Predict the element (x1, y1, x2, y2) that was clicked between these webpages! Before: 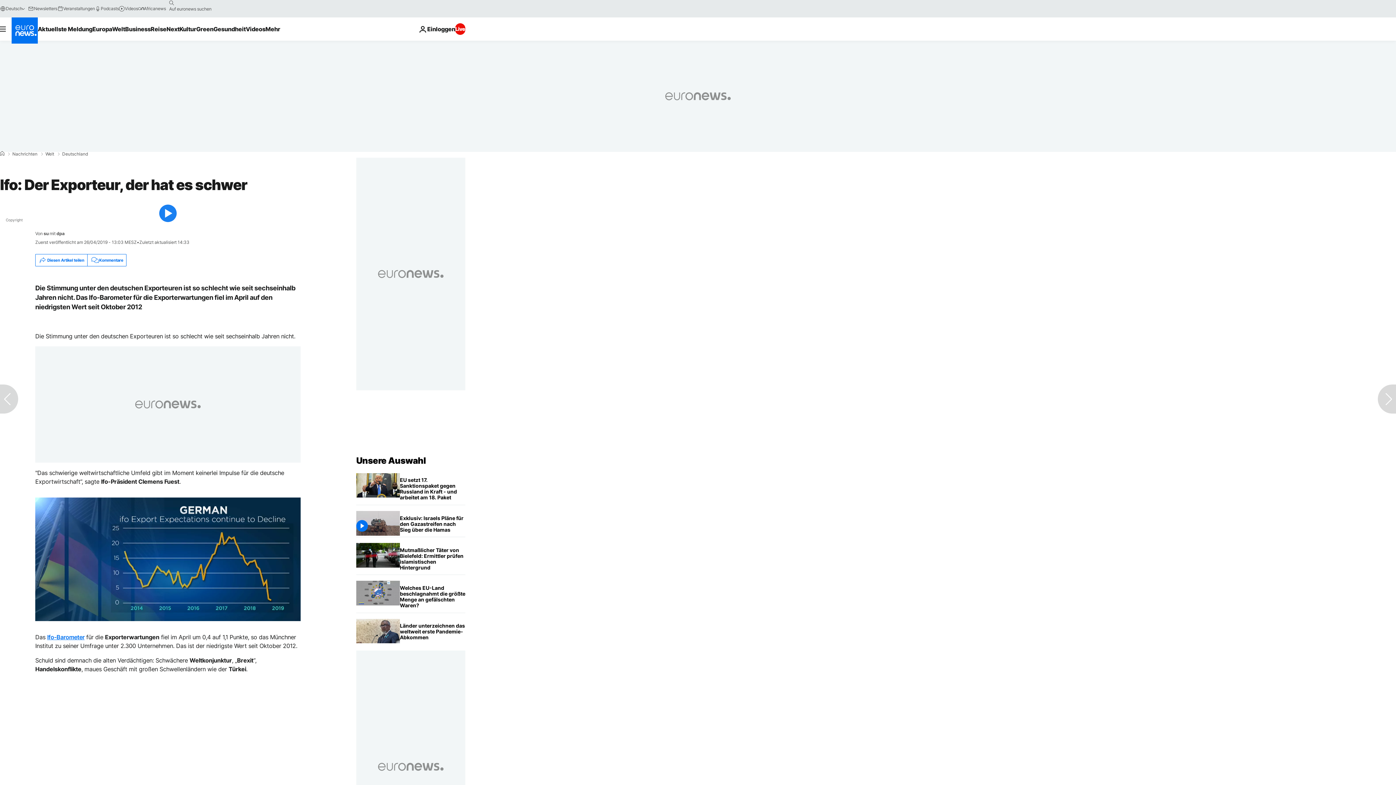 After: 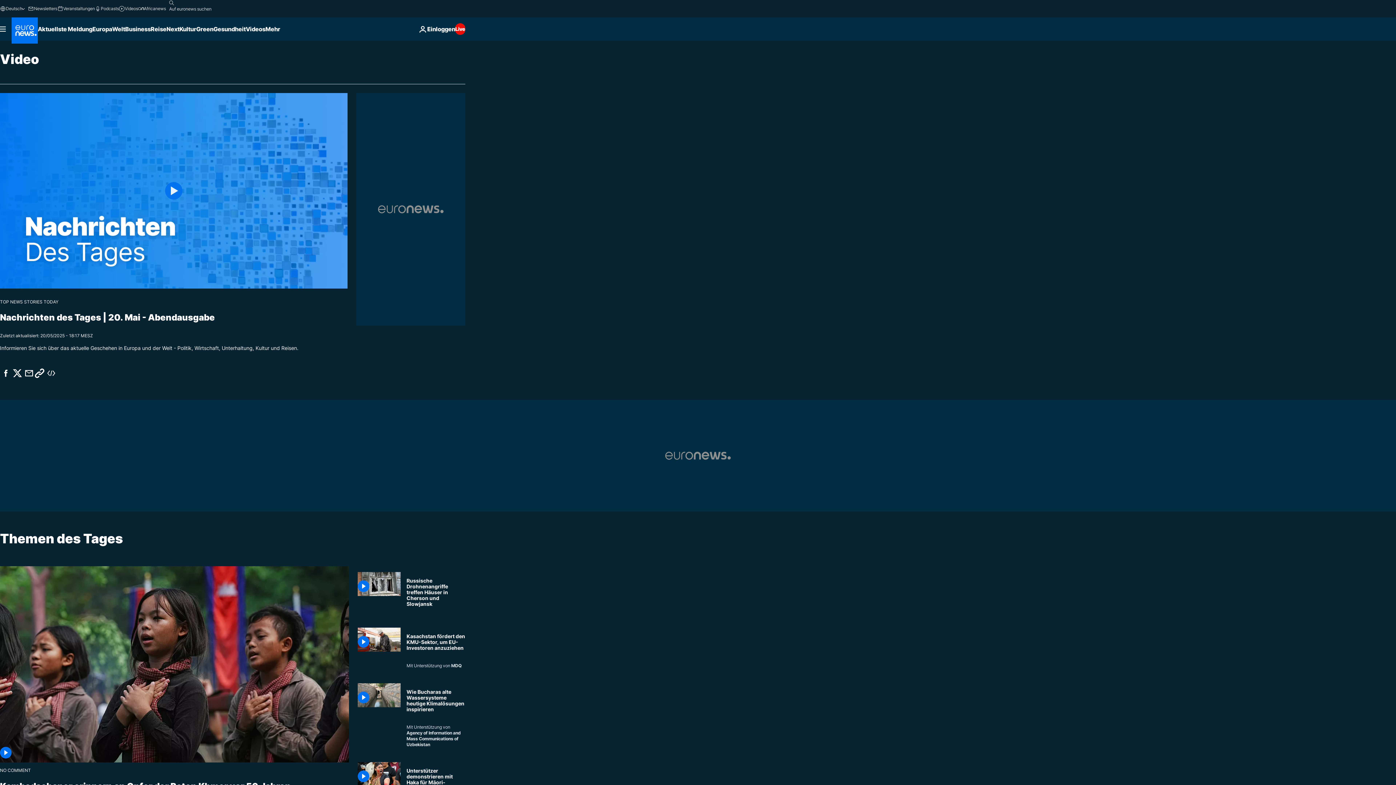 Action: label: Read more about Videos bbox: (245, 17, 265, 40)